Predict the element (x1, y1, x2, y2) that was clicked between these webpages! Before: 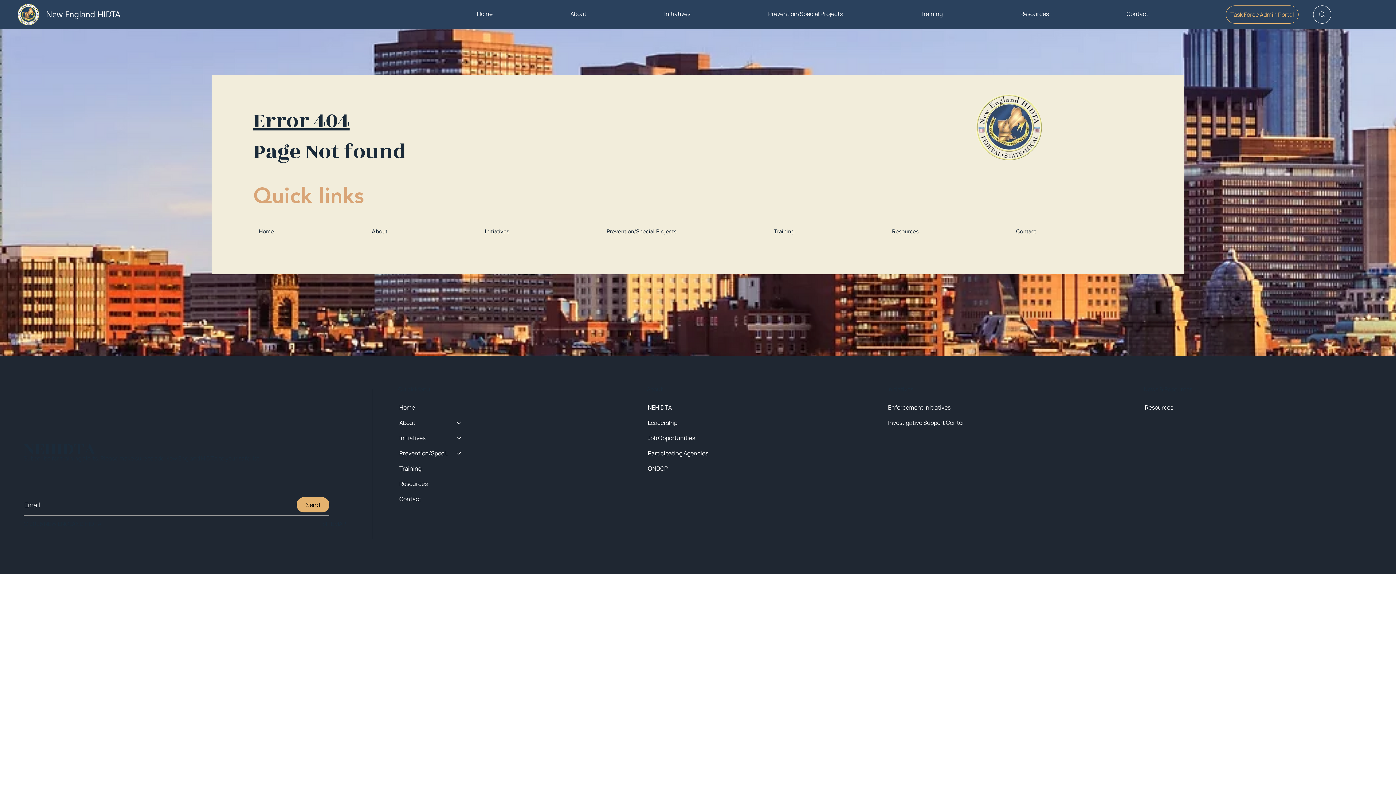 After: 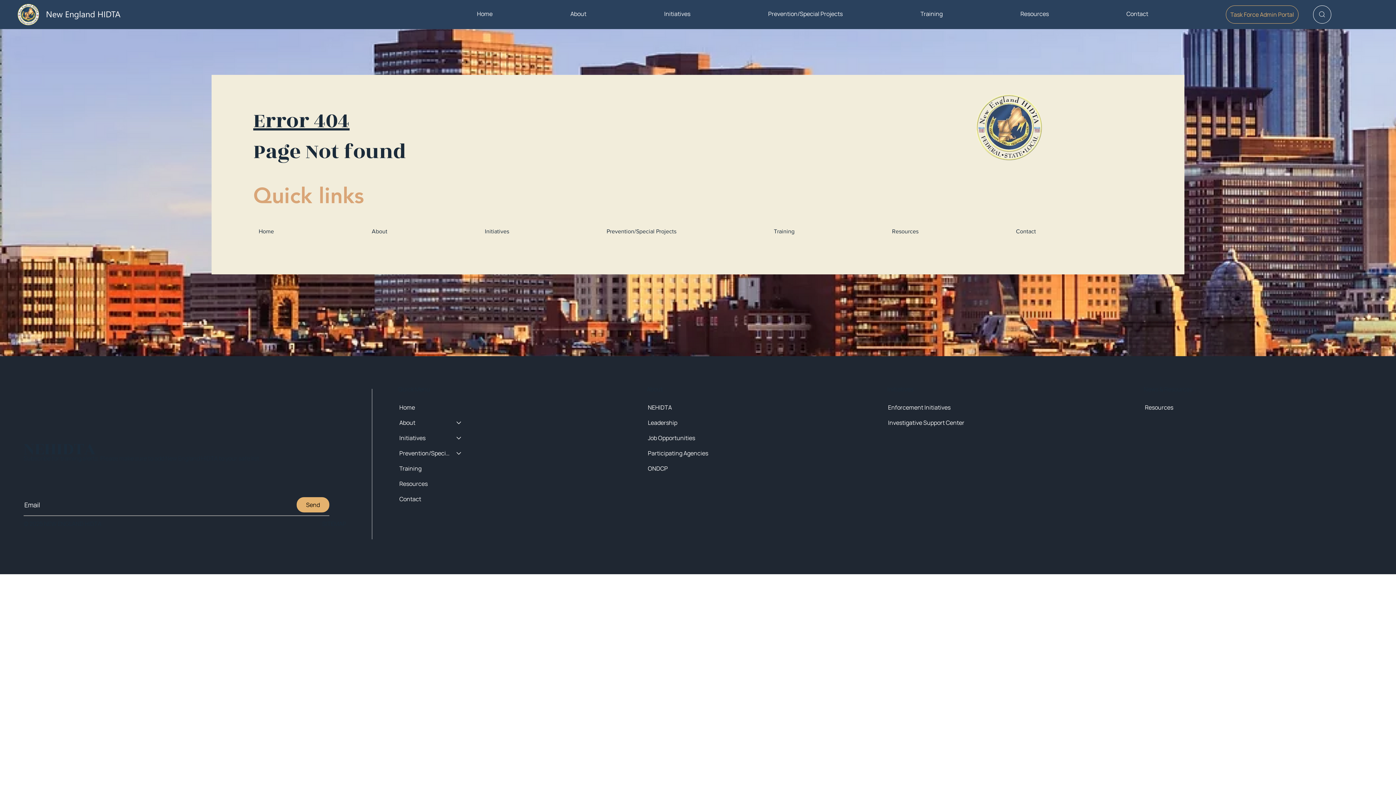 Action: label: Prevention/Special Projects bbox: (601, 217, 768, 245)